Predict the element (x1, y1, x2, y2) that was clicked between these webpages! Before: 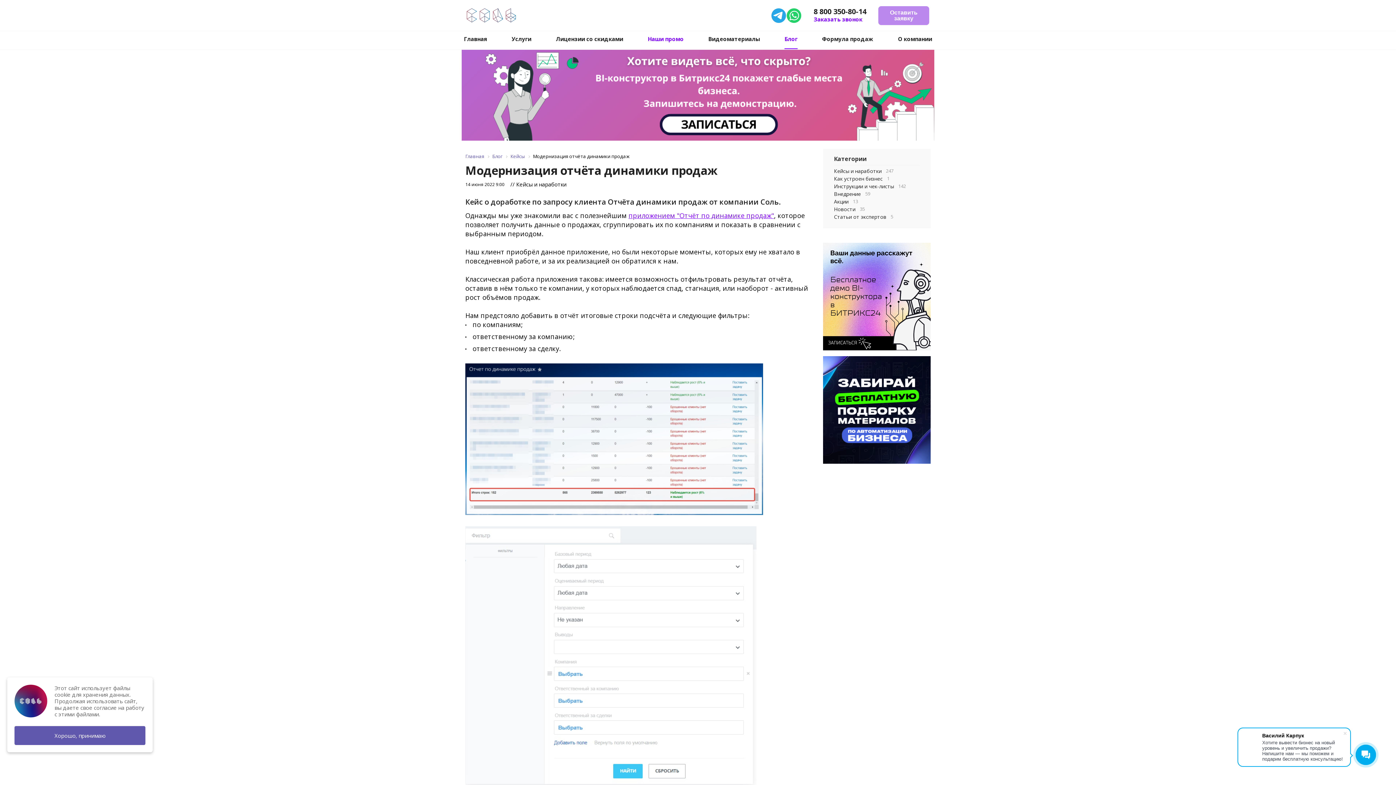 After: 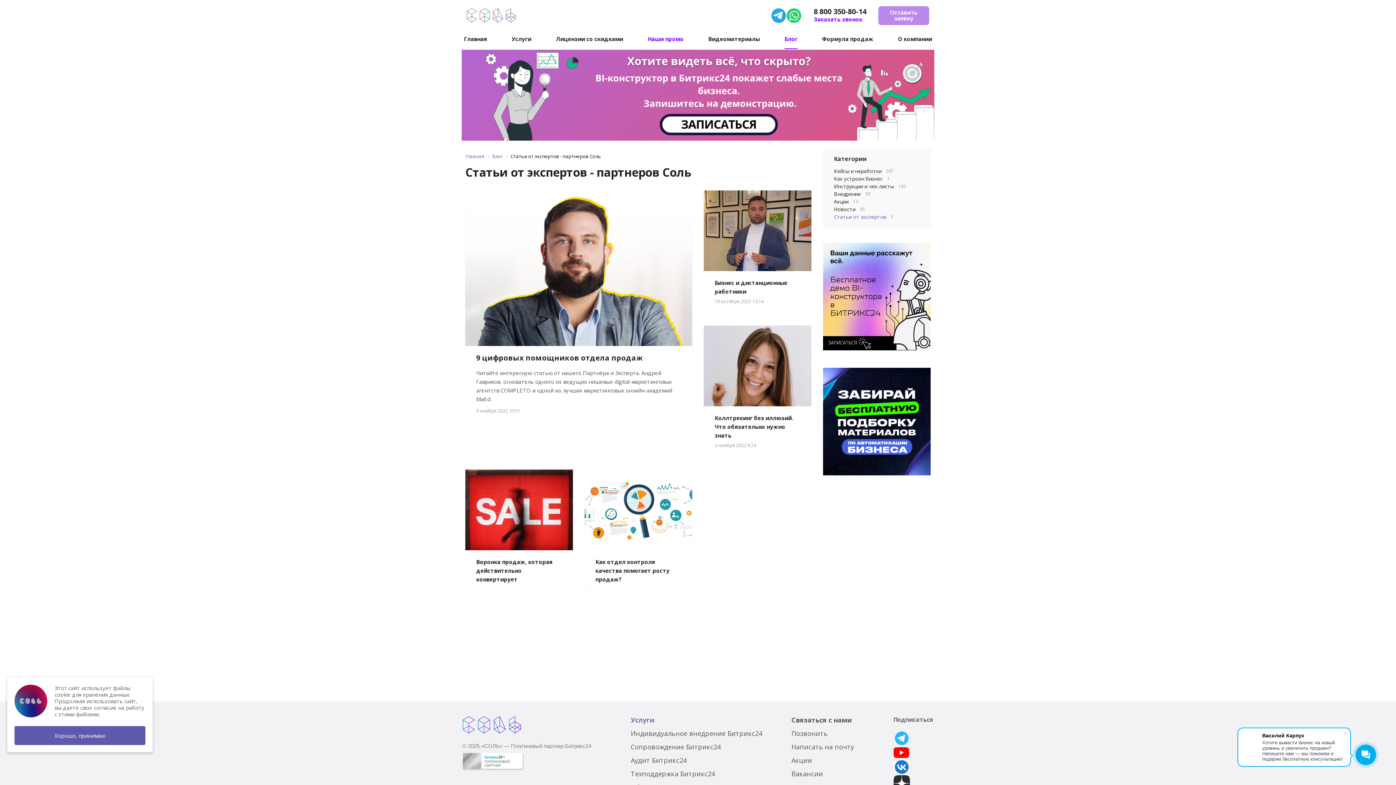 Action: label: Статьи от экспертов
5 bbox: (834, 213, 920, 220)